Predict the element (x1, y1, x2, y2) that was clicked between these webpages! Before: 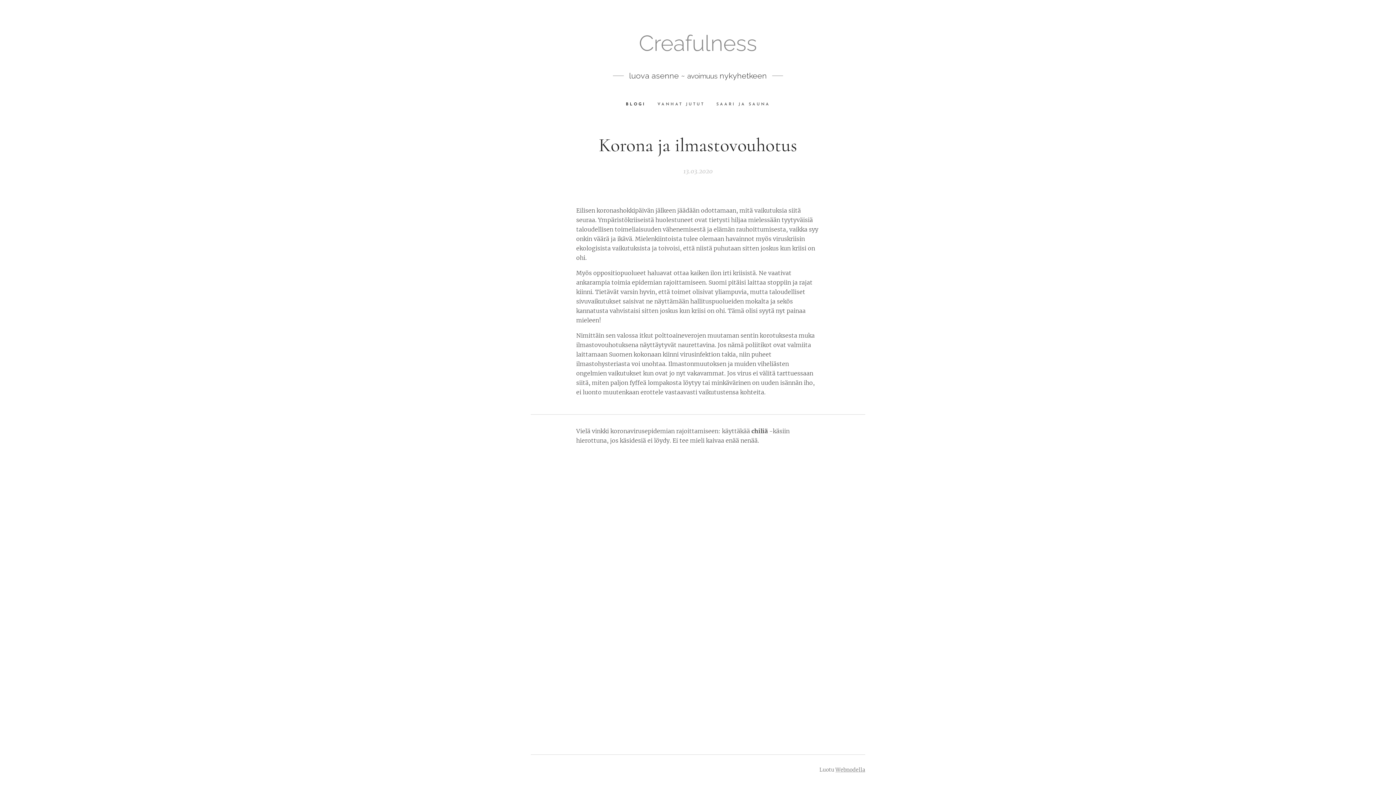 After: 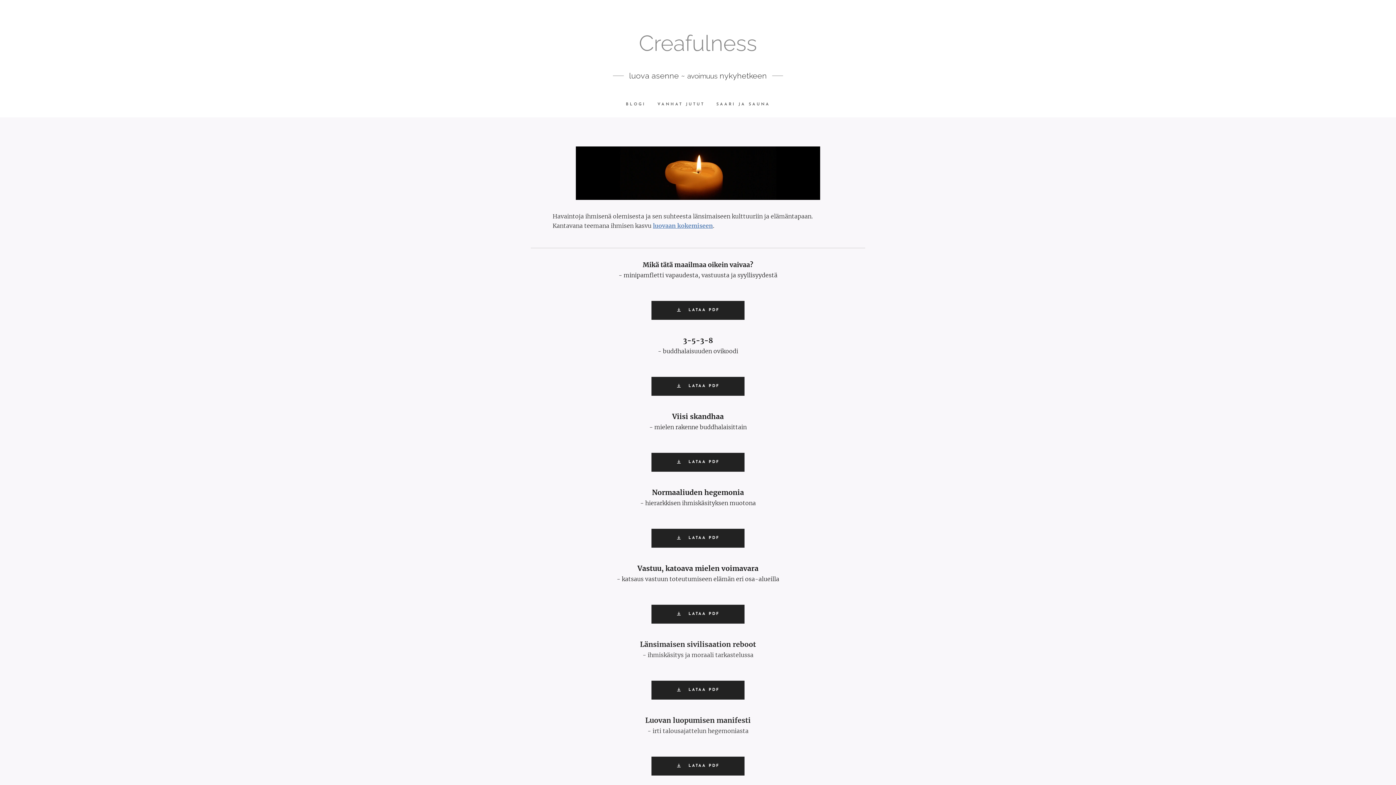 Action: bbox: (633, 21, 763, 61) label: Creafulness